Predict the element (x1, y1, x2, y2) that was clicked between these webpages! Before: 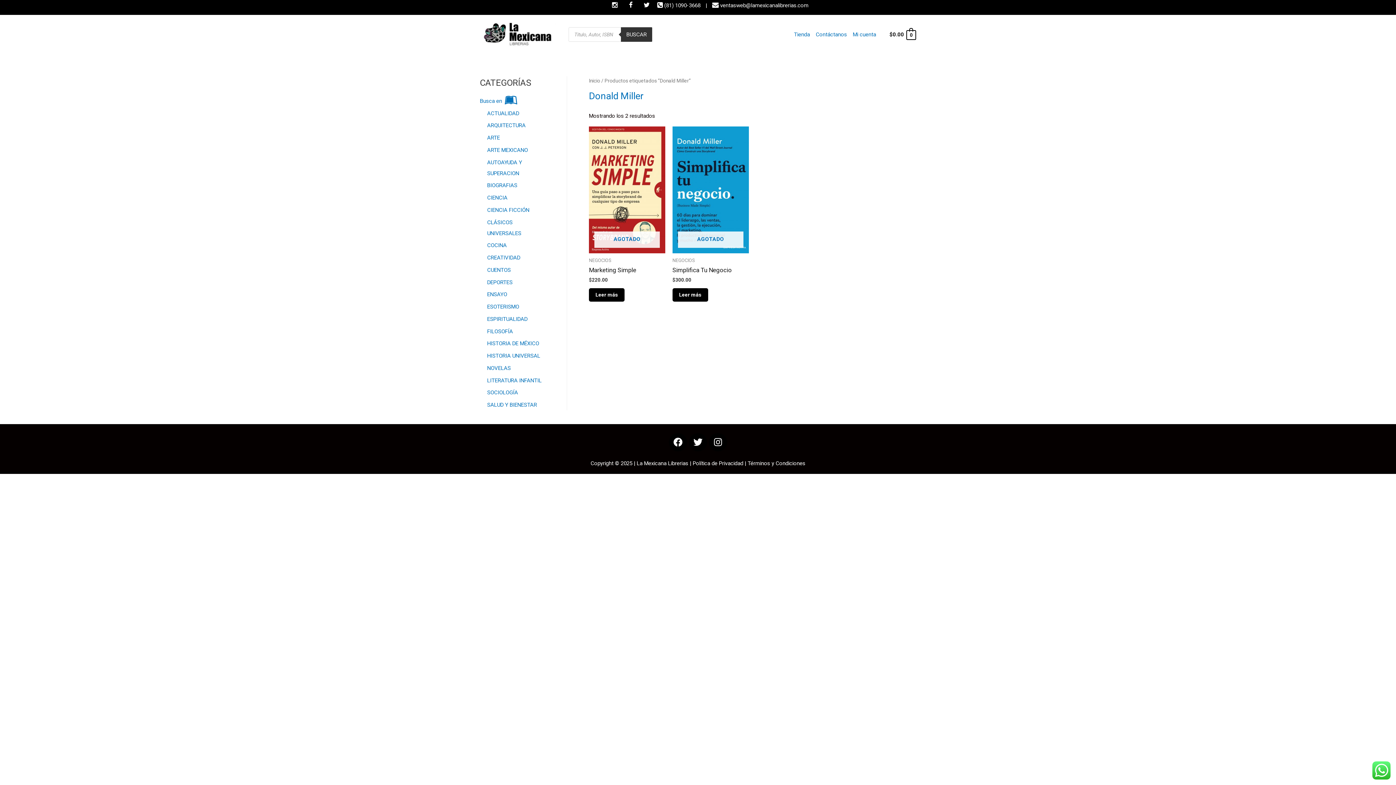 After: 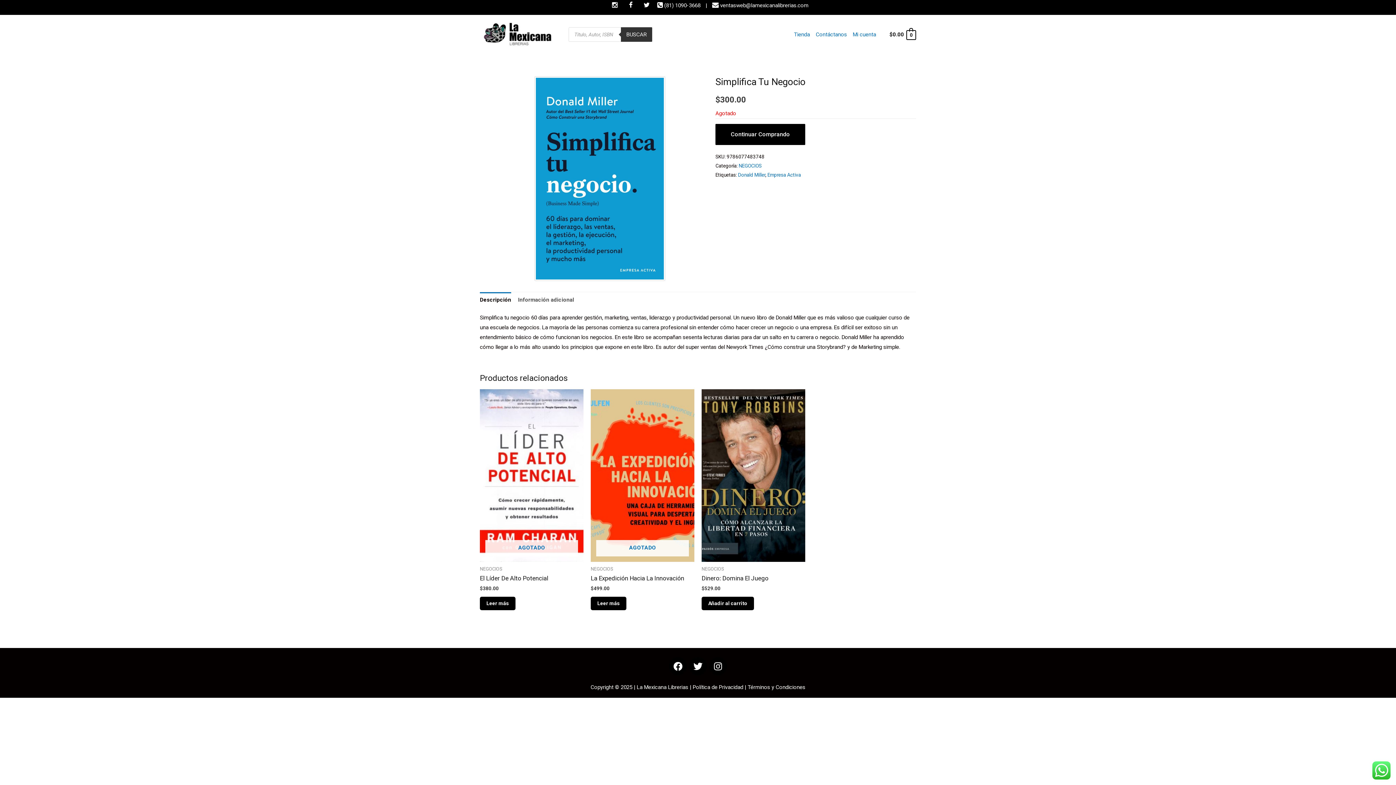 Action: bbox: (672, 266, 748, 274) label: Simplifica Tu Negocio